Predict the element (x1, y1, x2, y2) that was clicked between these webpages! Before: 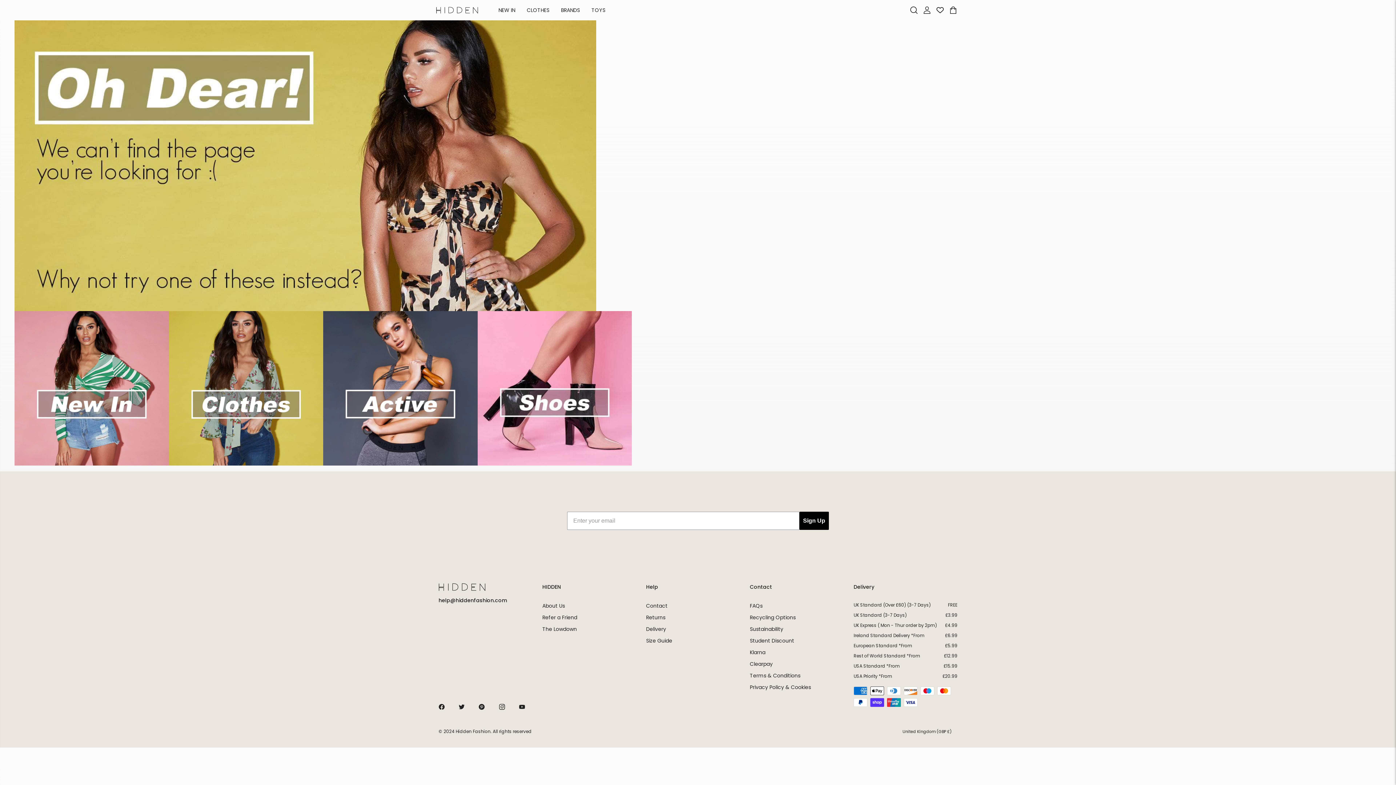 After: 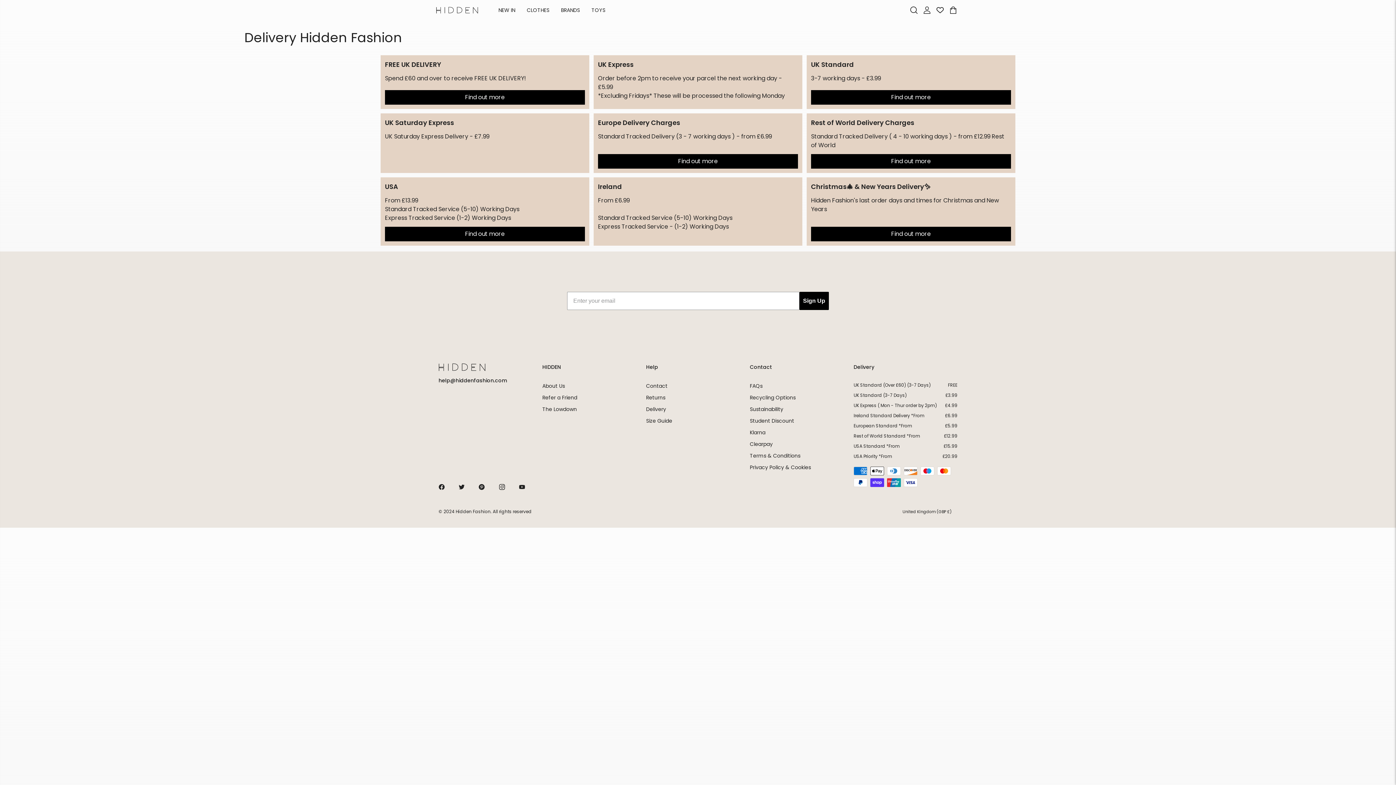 Action: bbox: (646, 625, 666, 632) label: Delivery